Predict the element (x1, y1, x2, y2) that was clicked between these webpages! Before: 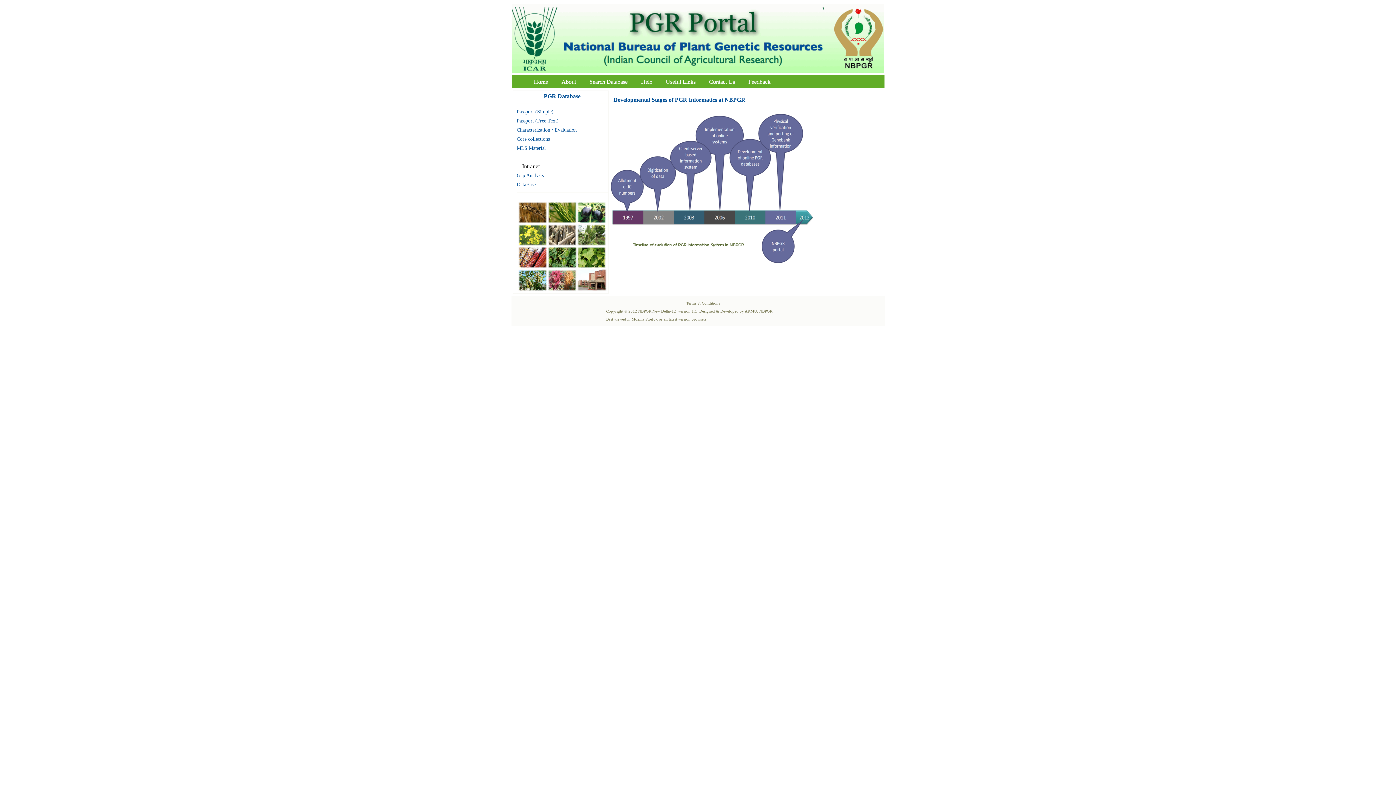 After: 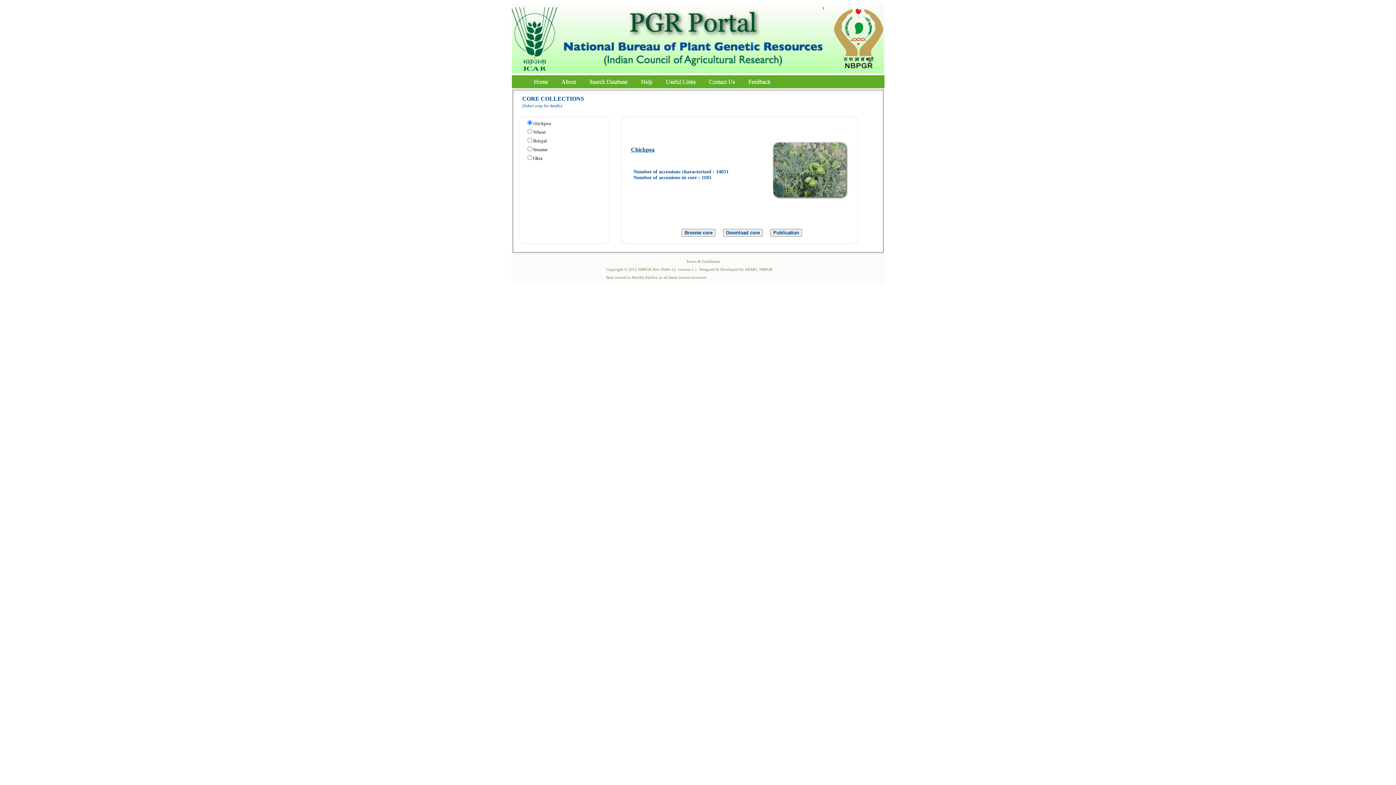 Action: bbox: (516, 136, 550, 141) label: Core collections